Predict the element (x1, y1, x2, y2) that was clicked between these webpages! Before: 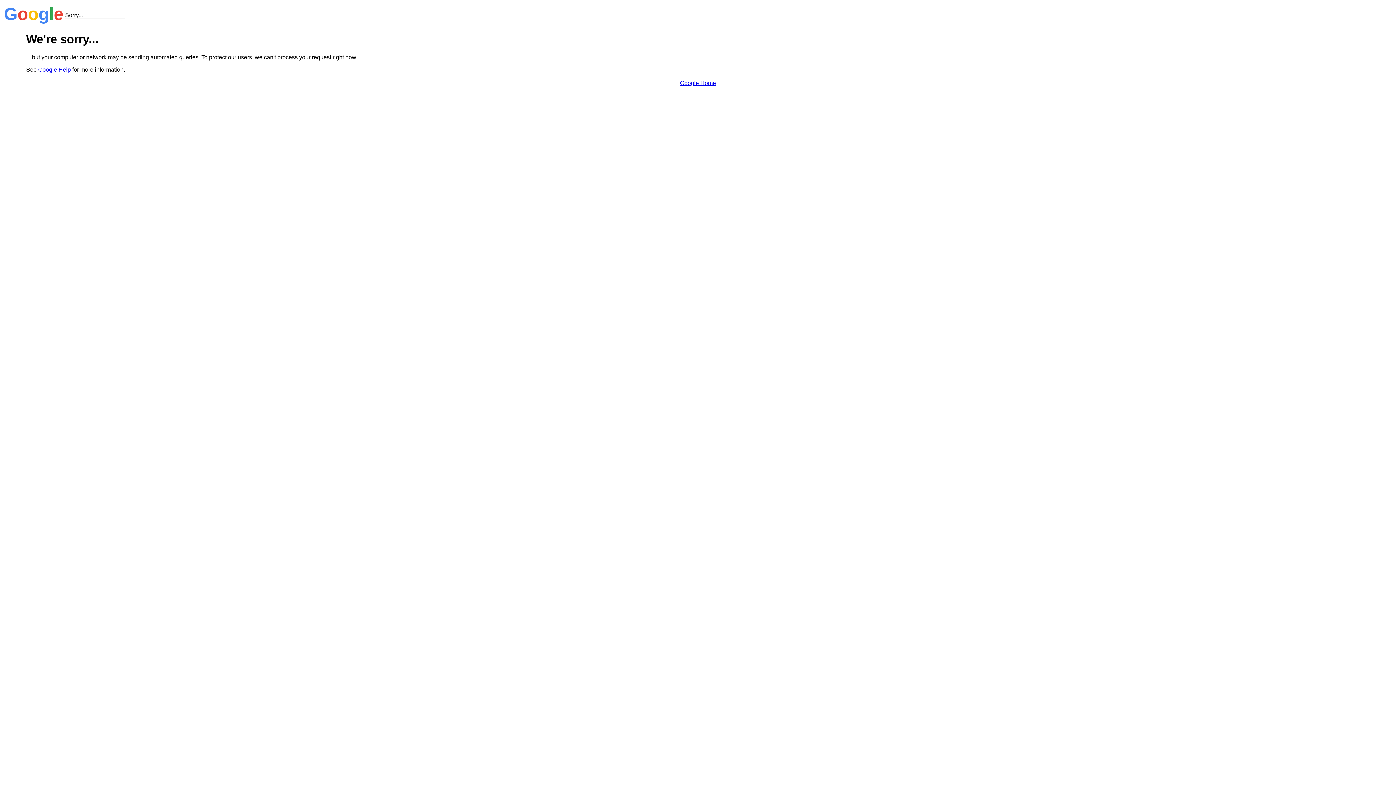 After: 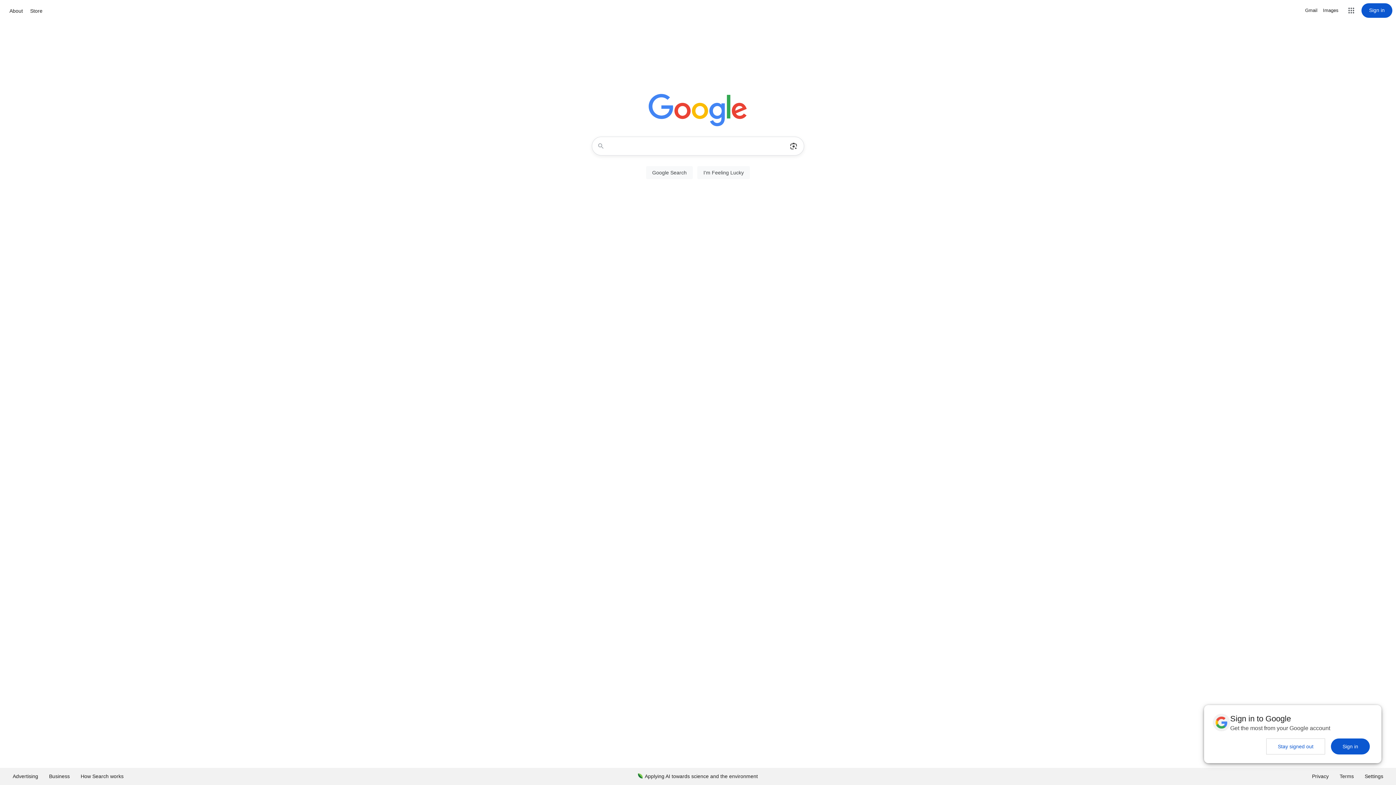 Action: label: Google Home bbox: (680, 79, 716, 86)